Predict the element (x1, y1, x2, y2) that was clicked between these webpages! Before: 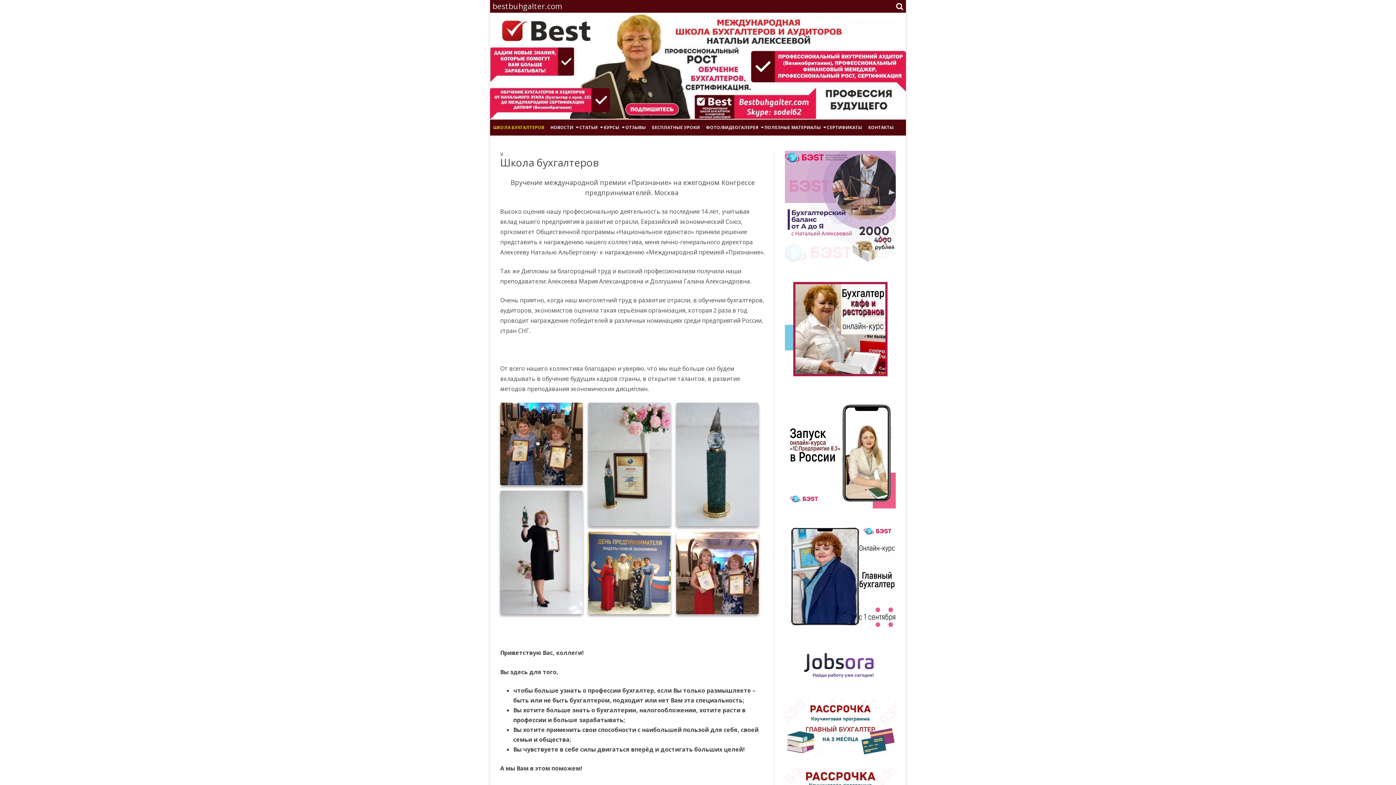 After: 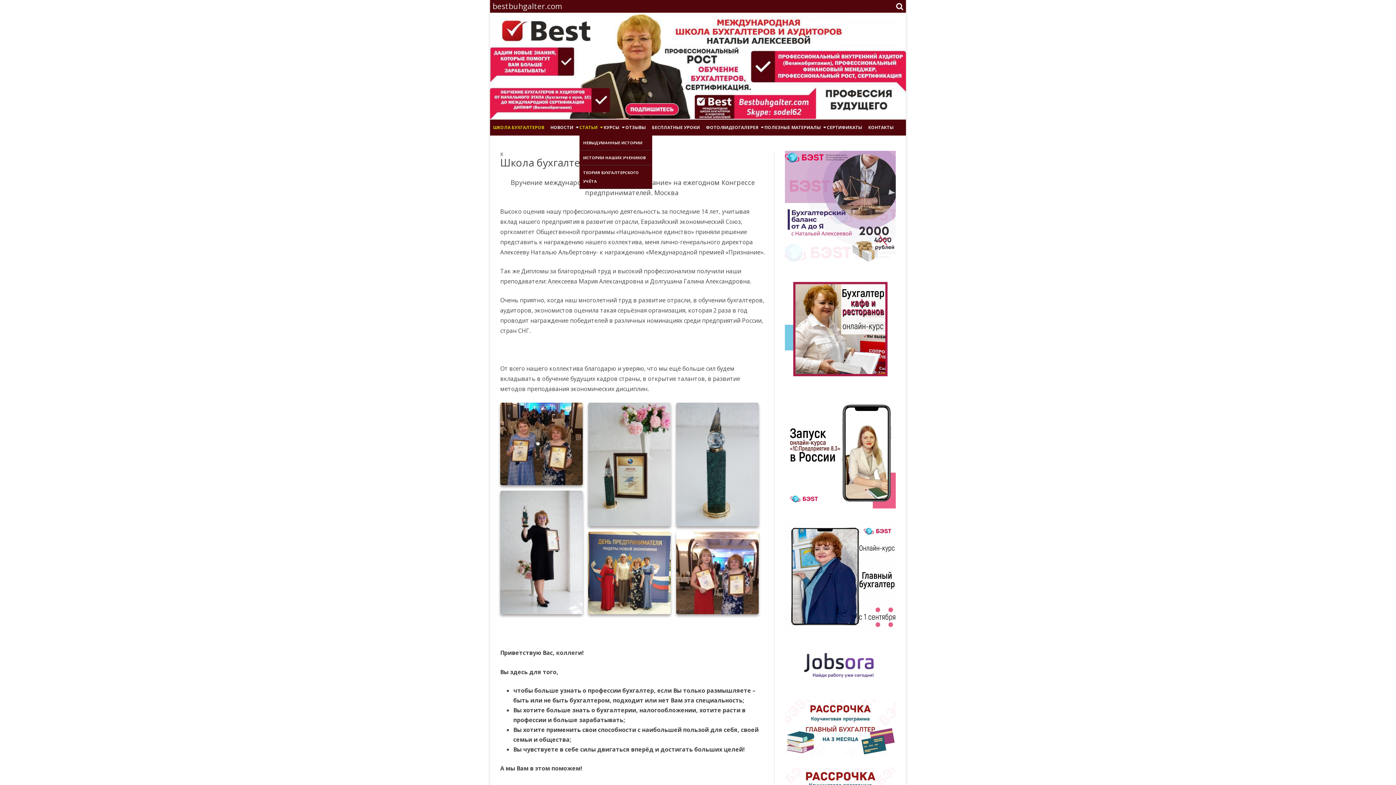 Action: bbox: (579, 119, 597, 135) label: СТАТЬИ